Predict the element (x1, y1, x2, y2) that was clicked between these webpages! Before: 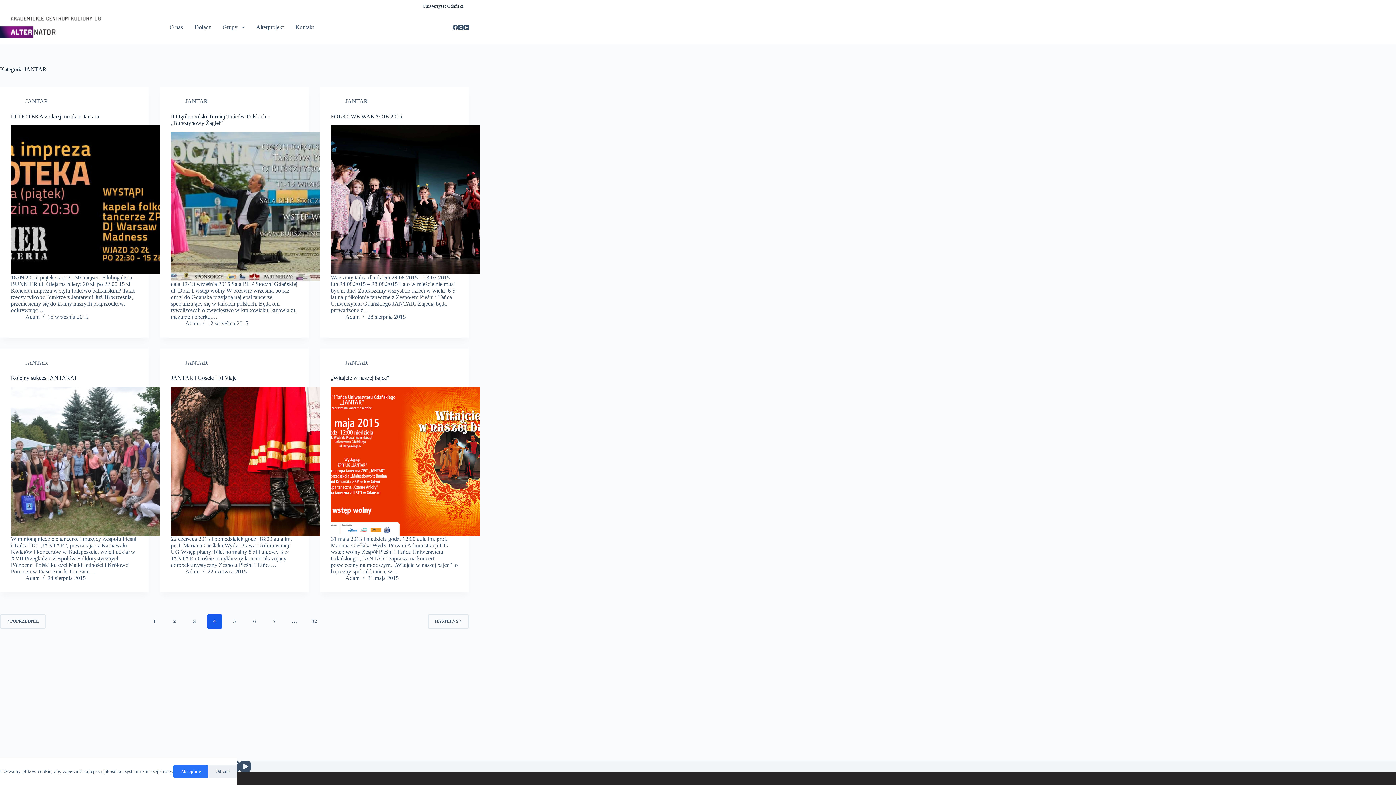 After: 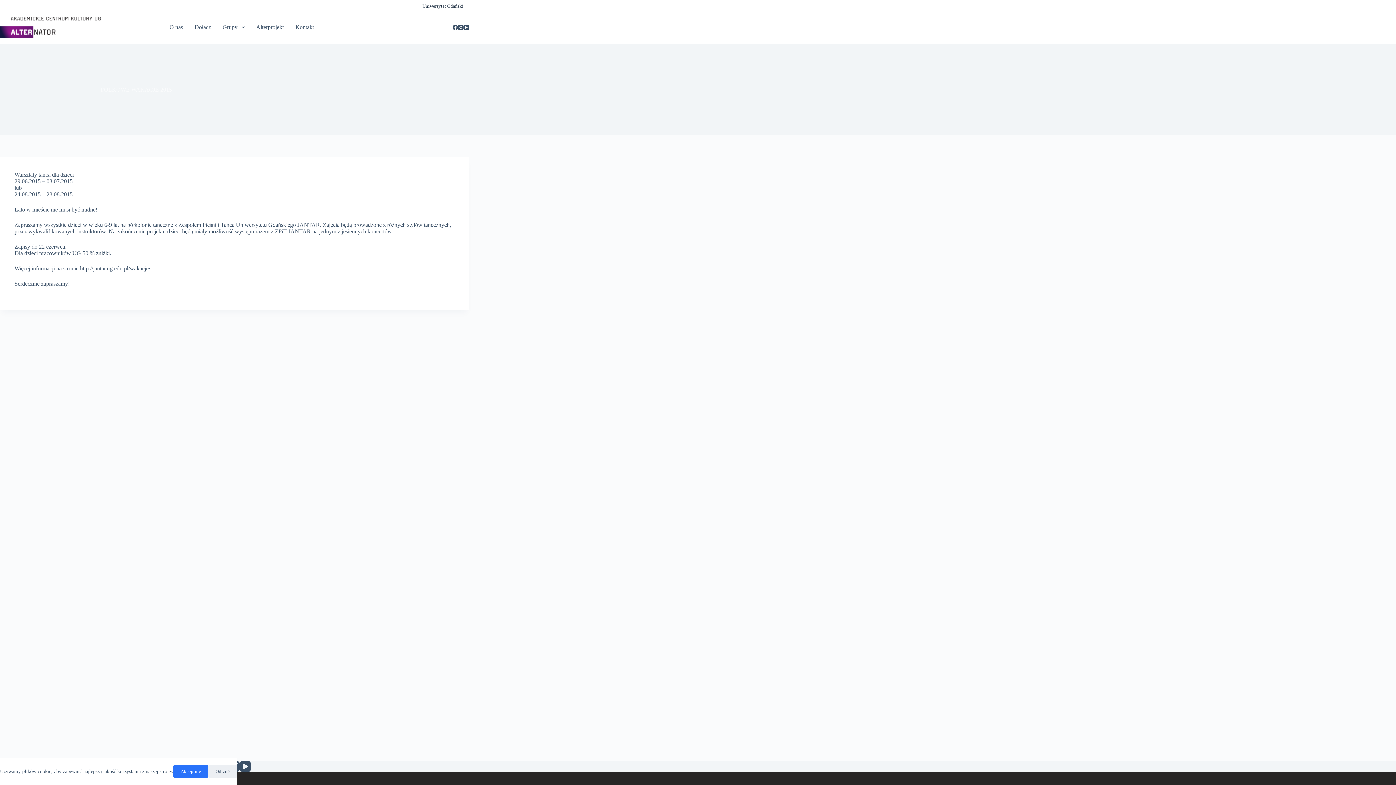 Action: bbox: (330, 113, 402, 119) label: FOLKOWE WAKACJE 2015